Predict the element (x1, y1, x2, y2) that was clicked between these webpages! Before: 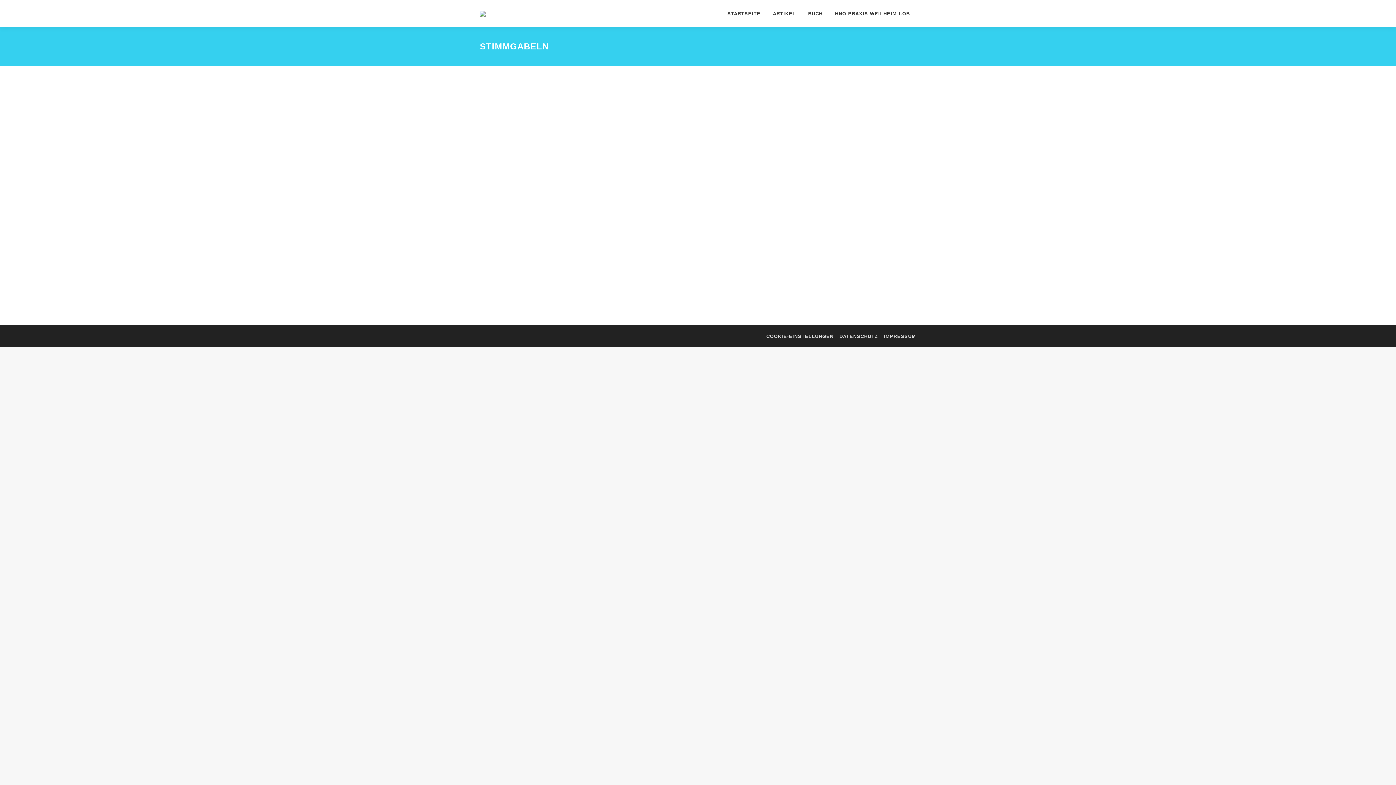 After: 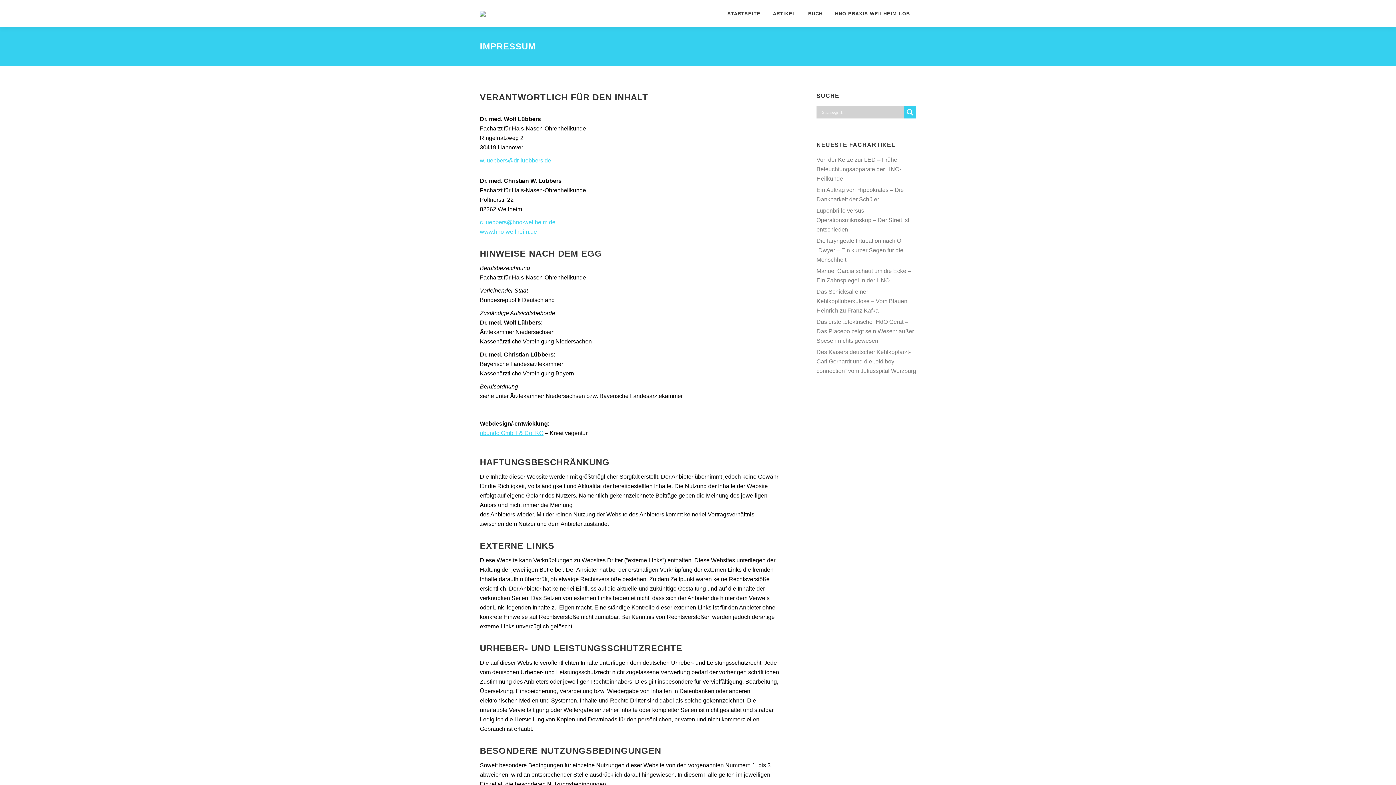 Action: label: IMPRESSUM bbox: (884, 332, 916, 340)